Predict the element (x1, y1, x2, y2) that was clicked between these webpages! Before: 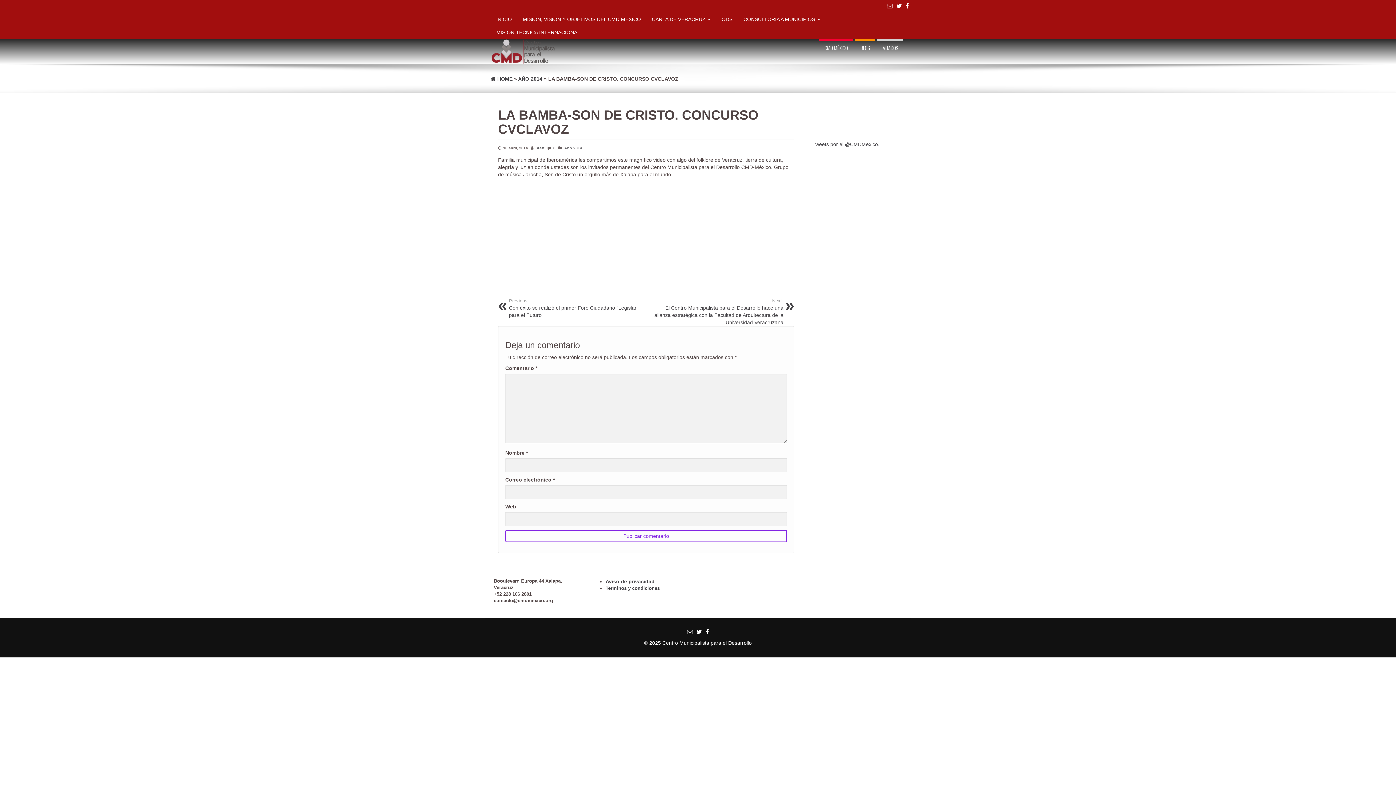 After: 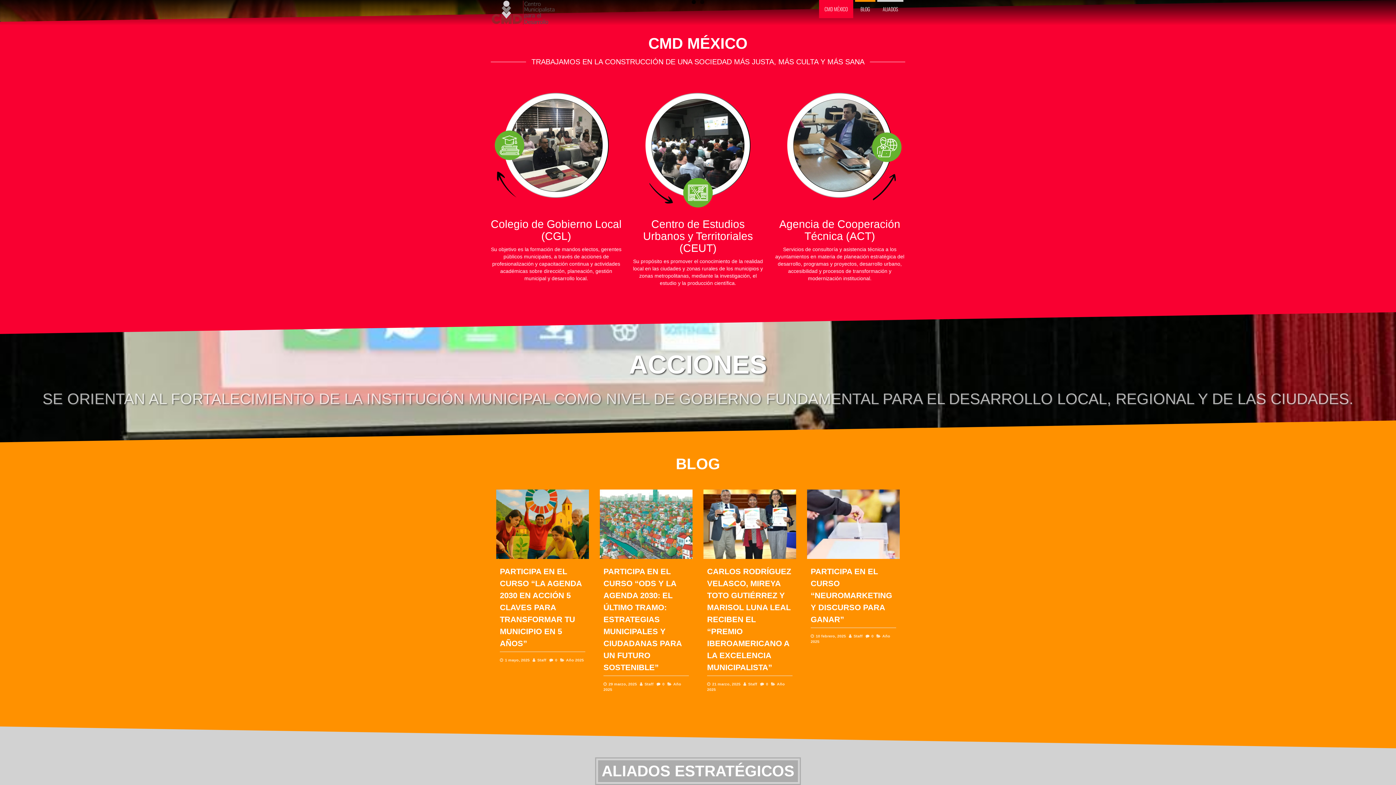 Action: bbox: (819, 38, 853, 57) label: CMD MÉXICO